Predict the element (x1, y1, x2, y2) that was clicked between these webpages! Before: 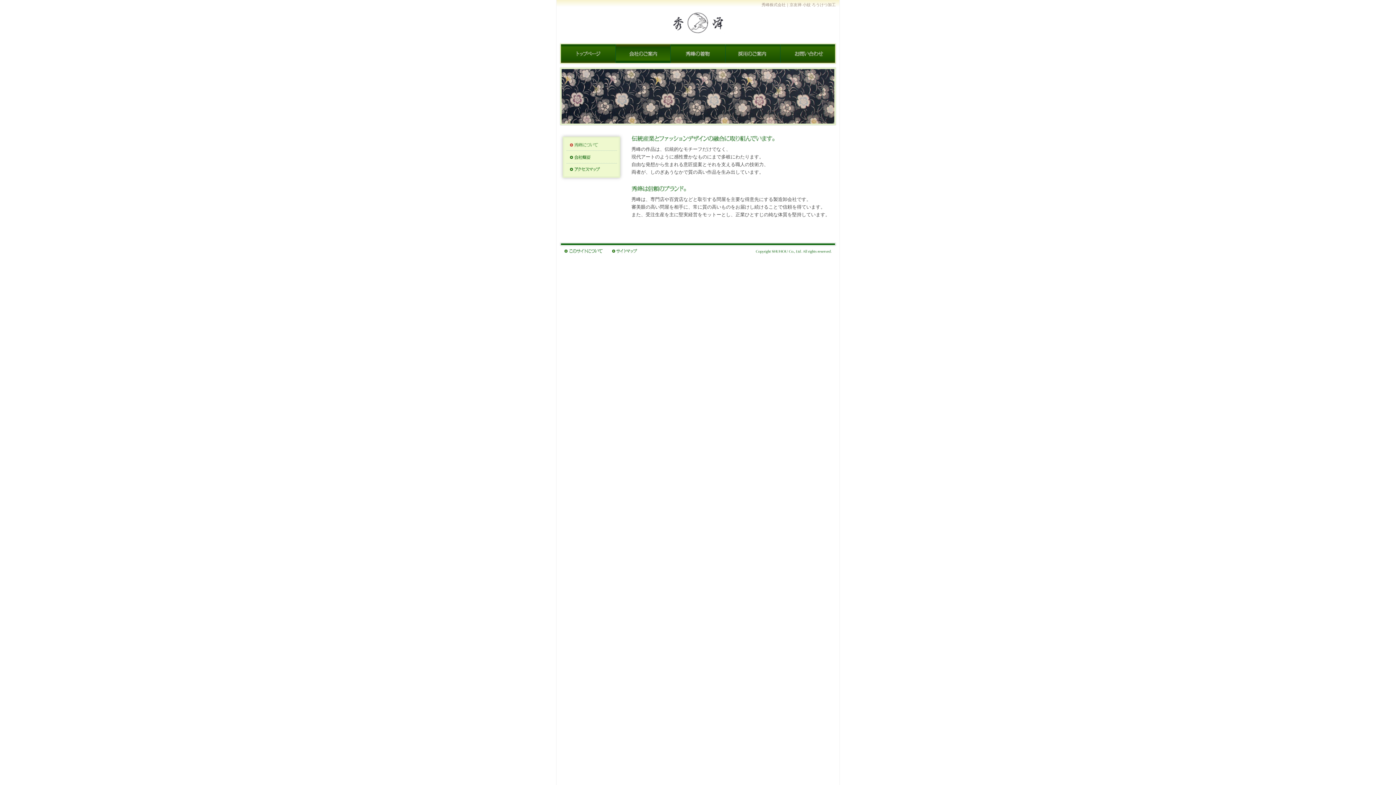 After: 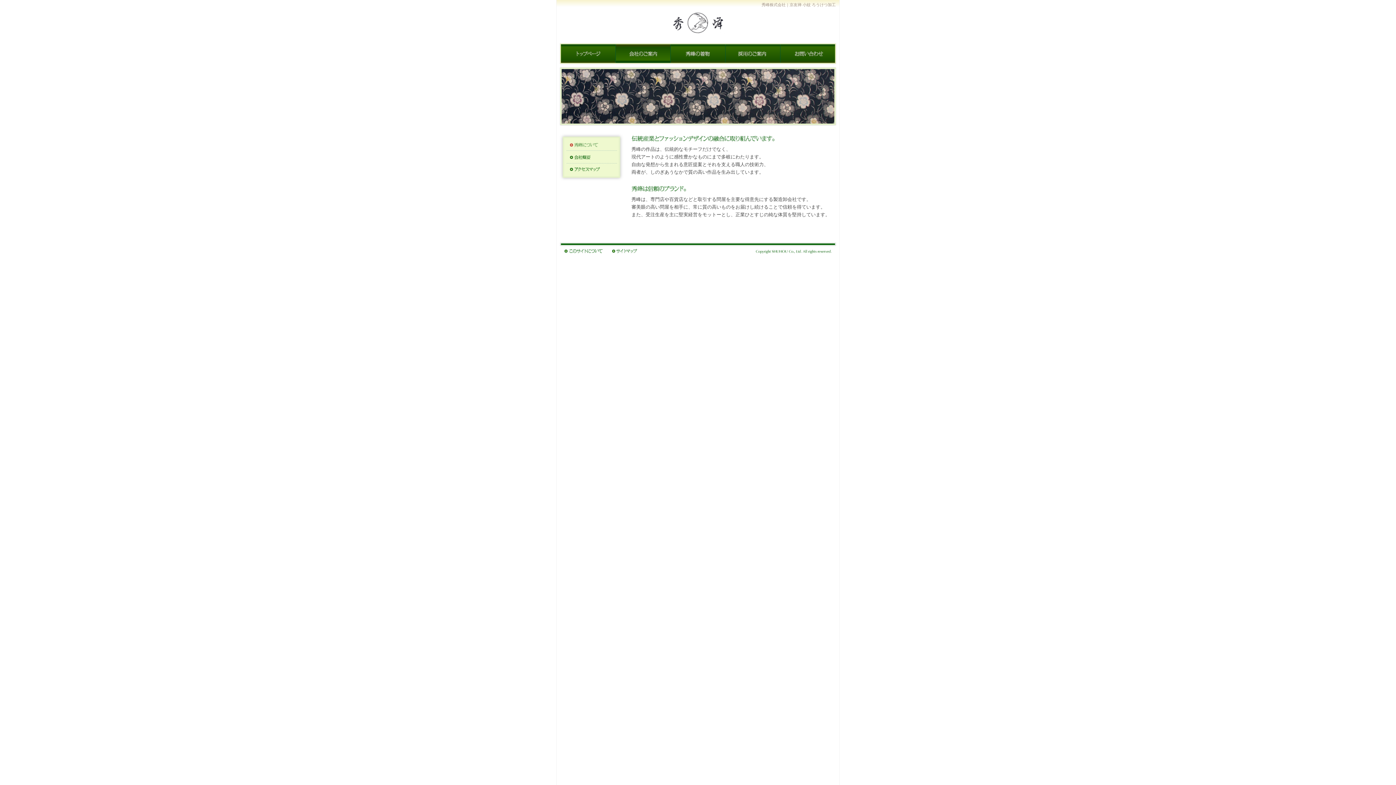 Action: bbox: (558, 145, 624, 152)